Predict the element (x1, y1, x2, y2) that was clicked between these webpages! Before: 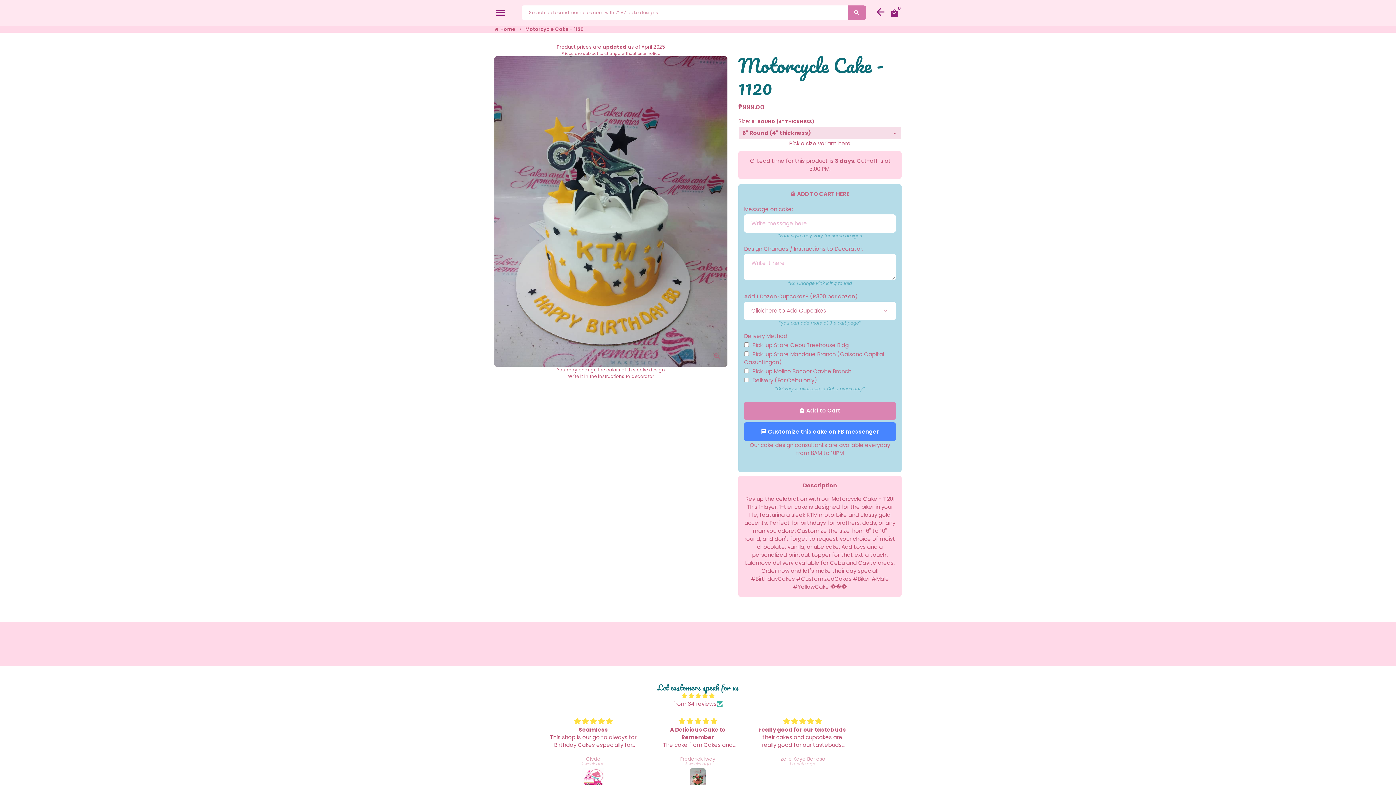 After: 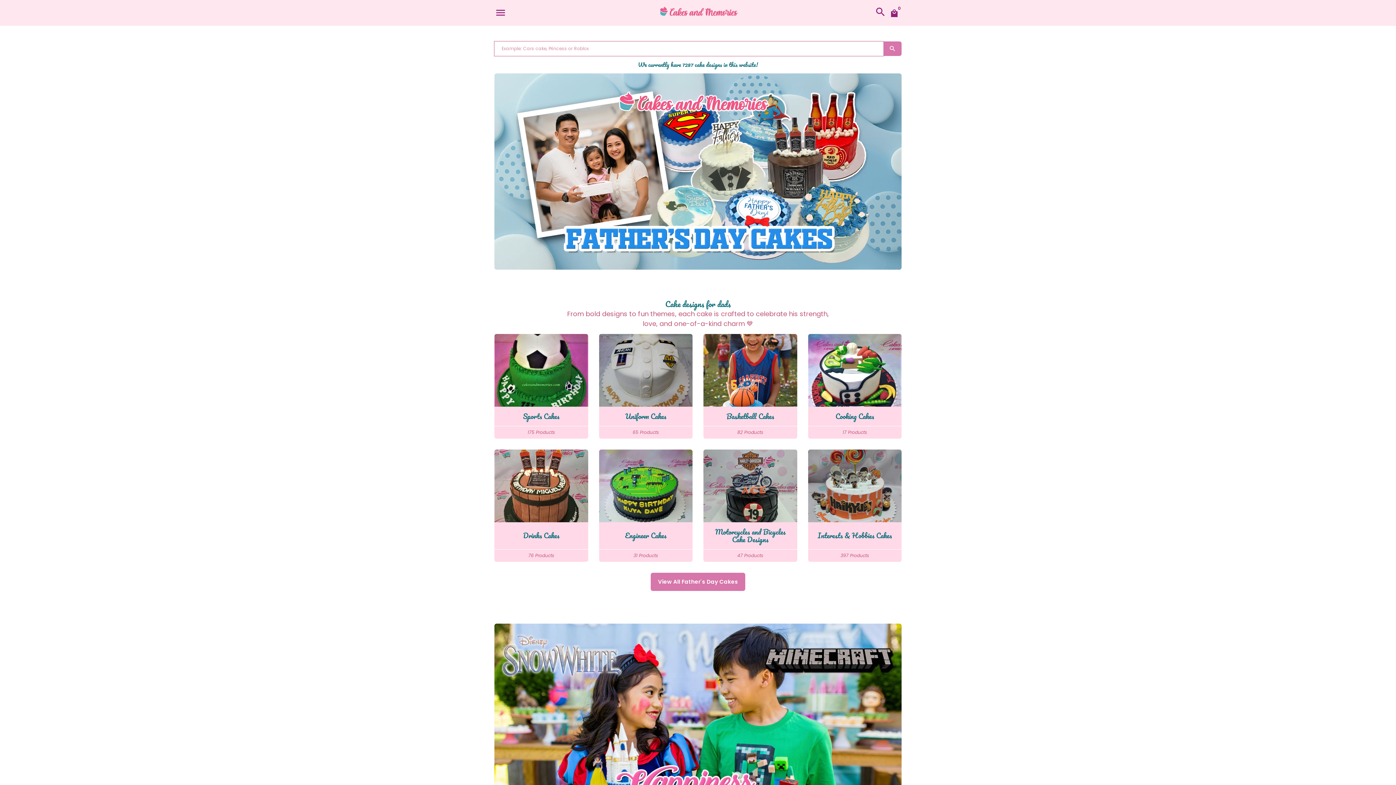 Action: bbox: (494, 25, 515, 32) label: Cakes and memories bakeshop